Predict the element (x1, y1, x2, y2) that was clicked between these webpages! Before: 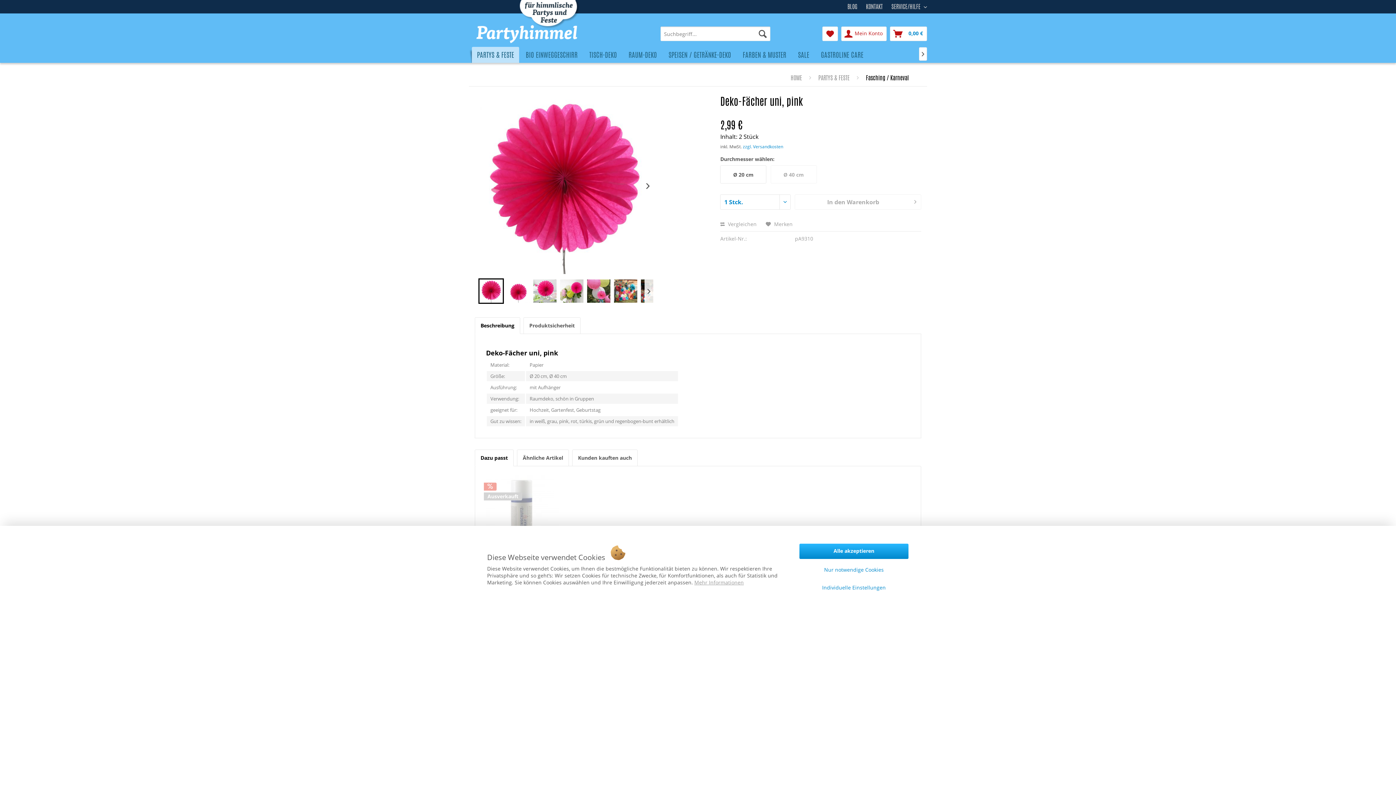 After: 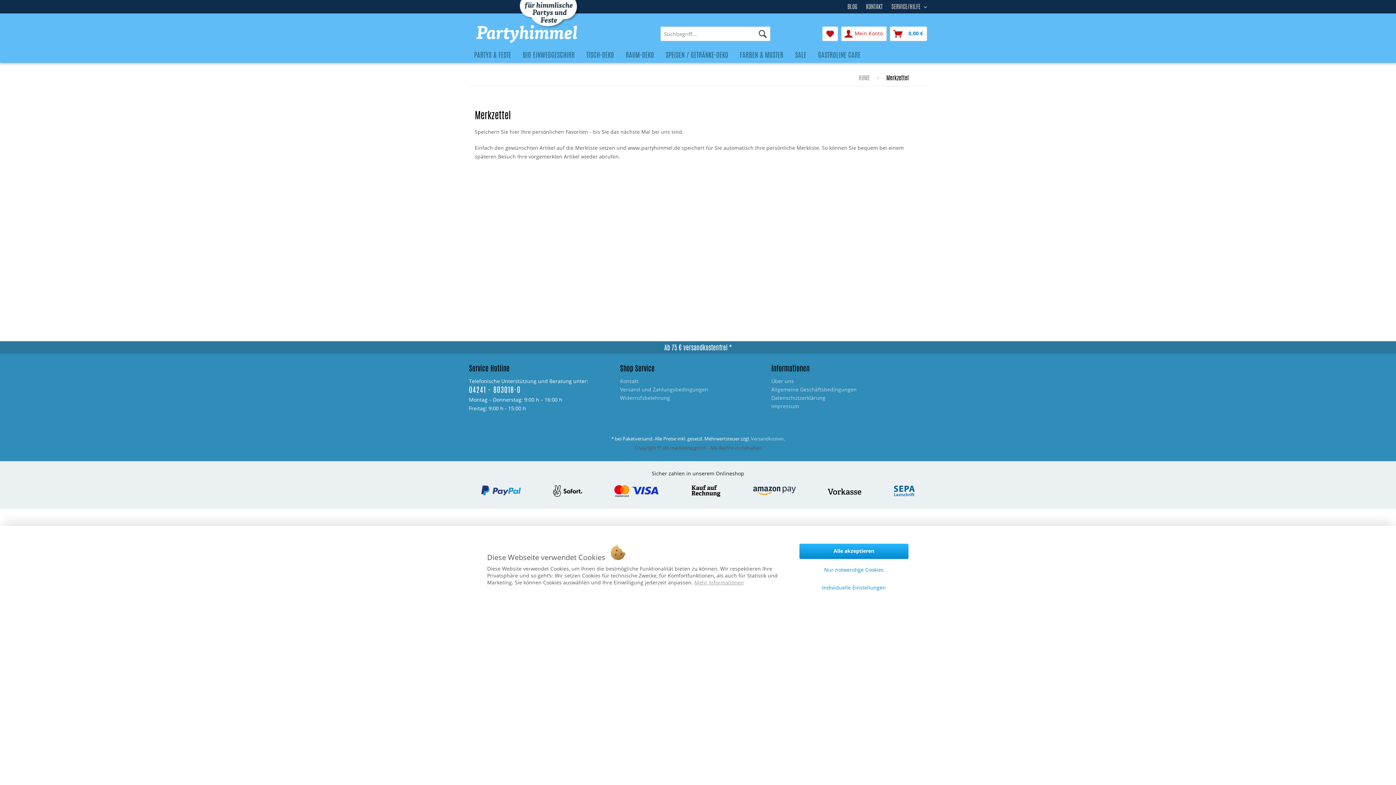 Action: bbox: (822, 26, 838, 41) label: Merkzettel